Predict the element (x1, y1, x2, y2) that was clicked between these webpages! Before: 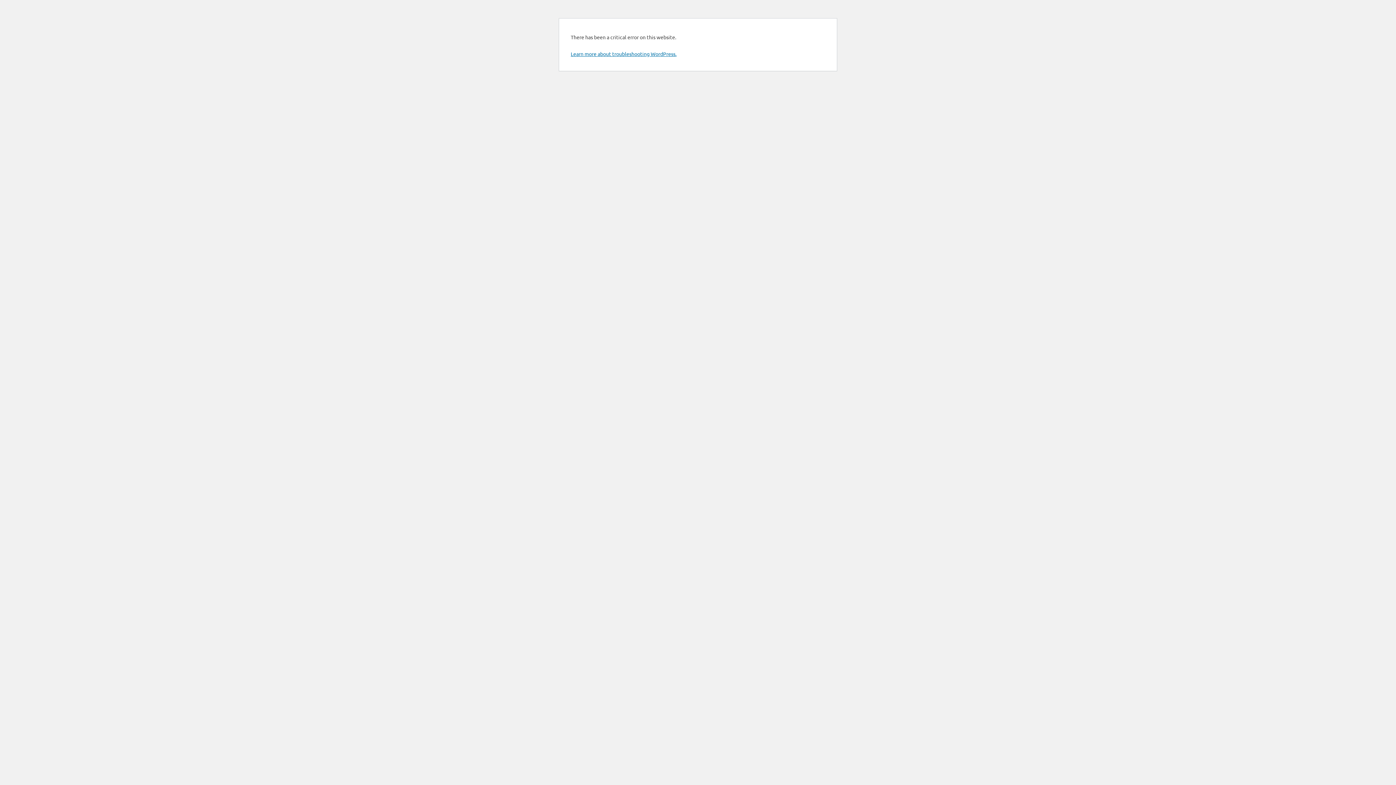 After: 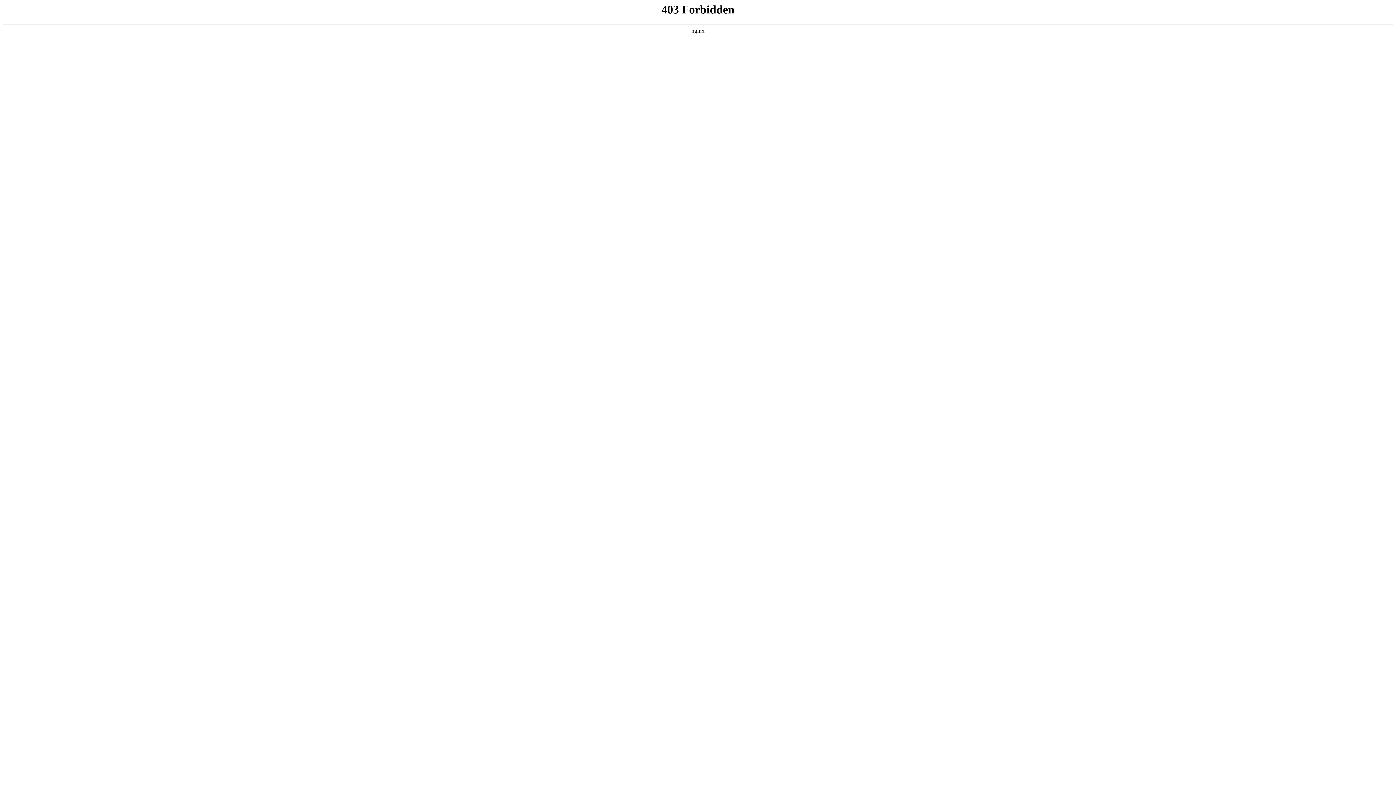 Action: label: Learn more about troubleshooting WordPress. bbox: (570, 50, 676, 57)